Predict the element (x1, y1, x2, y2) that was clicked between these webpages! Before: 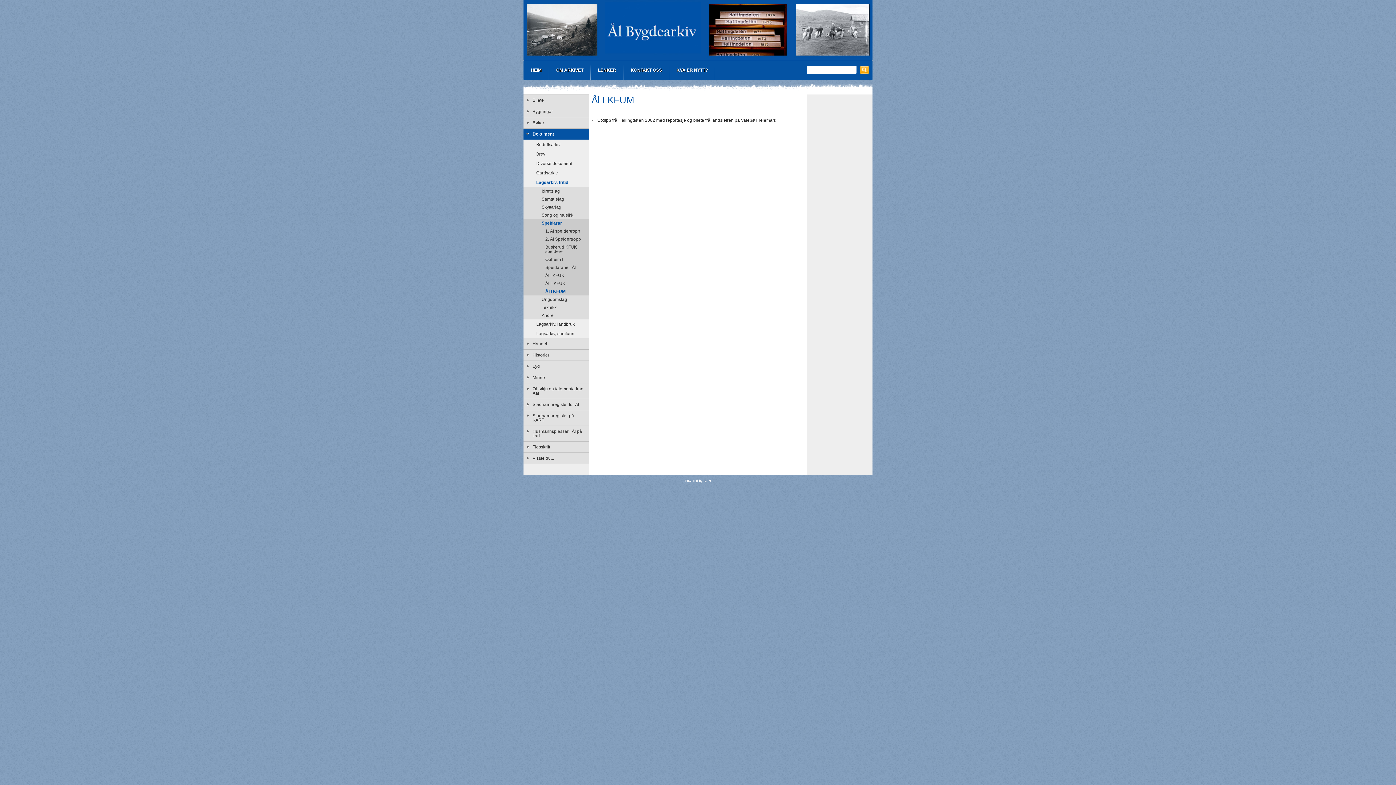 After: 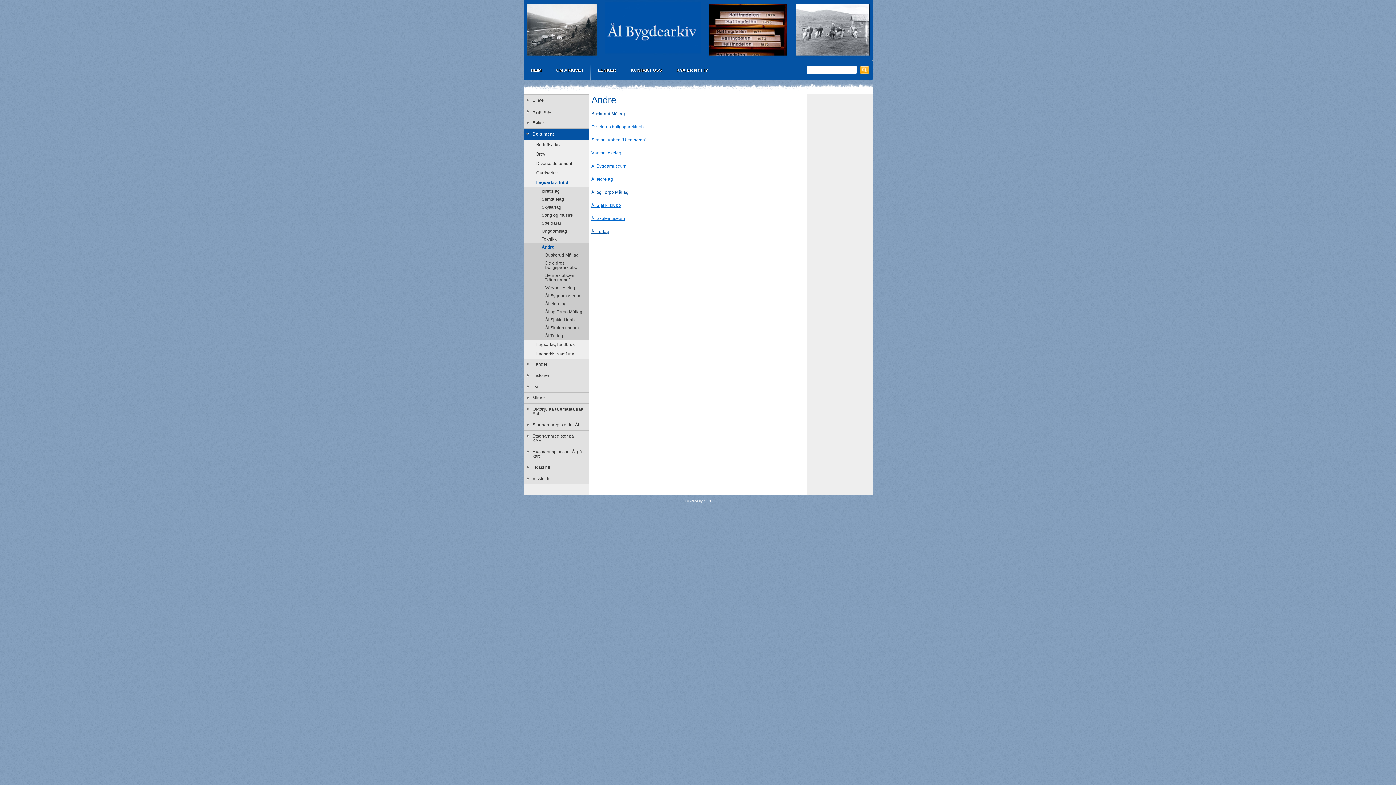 Action: bbox: (523, 311, 589, 319) label: Andre